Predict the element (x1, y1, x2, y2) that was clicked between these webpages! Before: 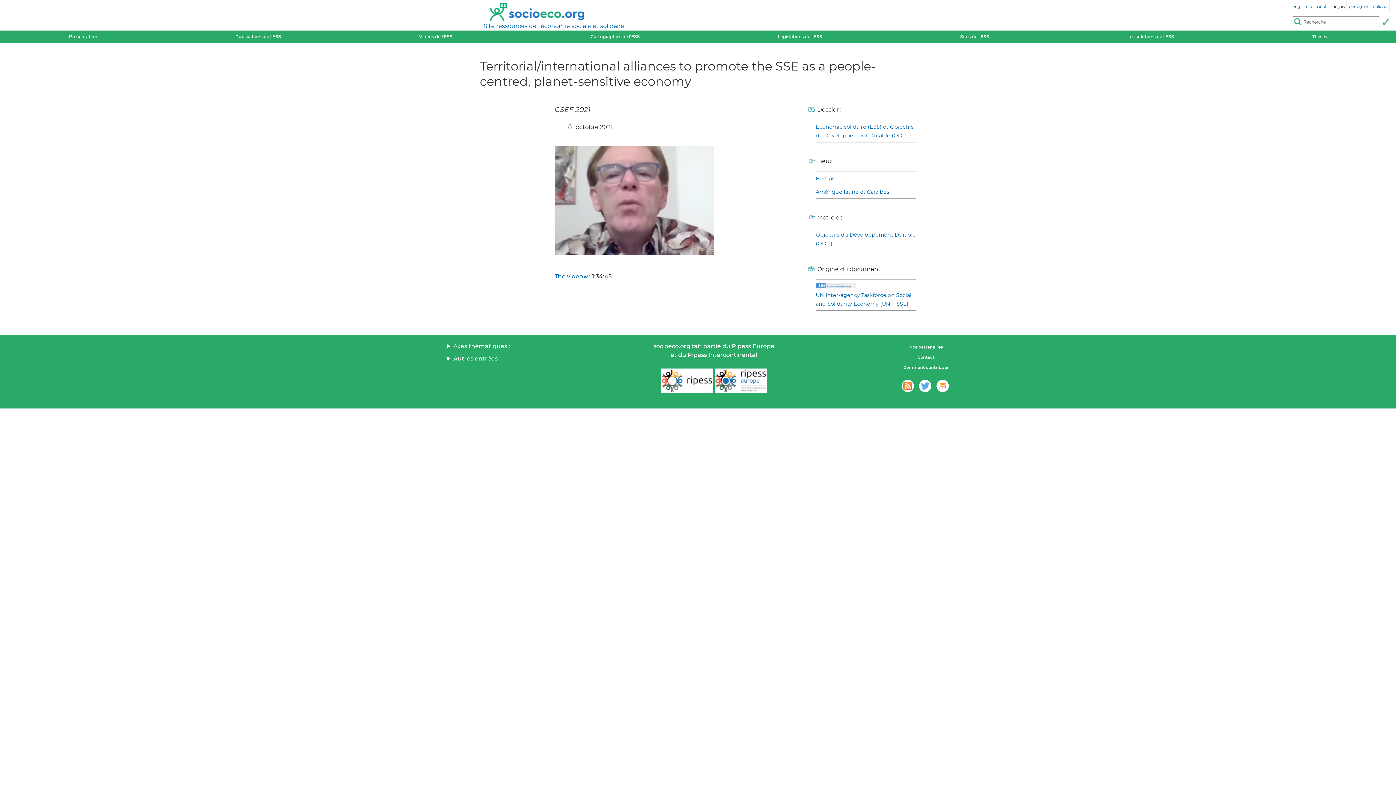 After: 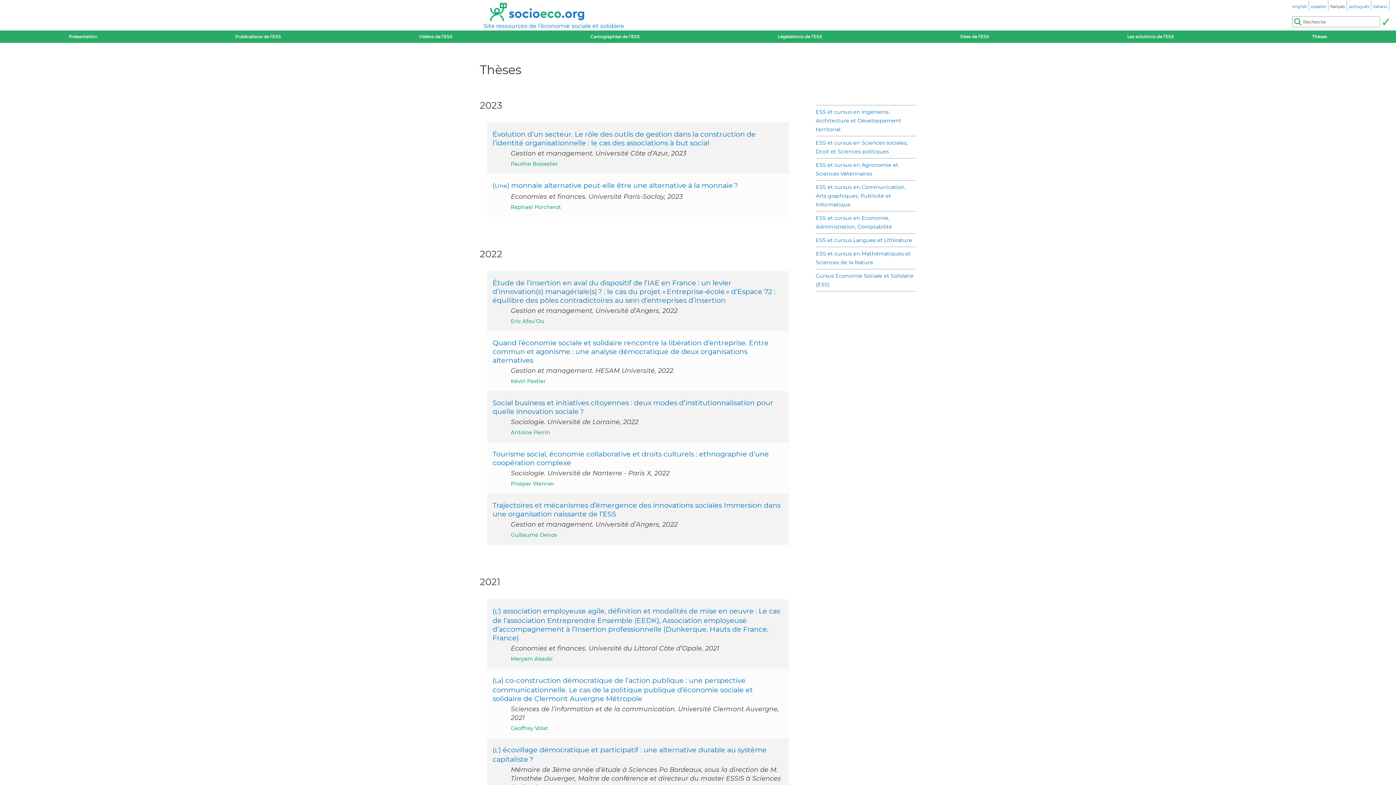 Action: bbox: (1308, 30, 1331, 42) label: Thèses